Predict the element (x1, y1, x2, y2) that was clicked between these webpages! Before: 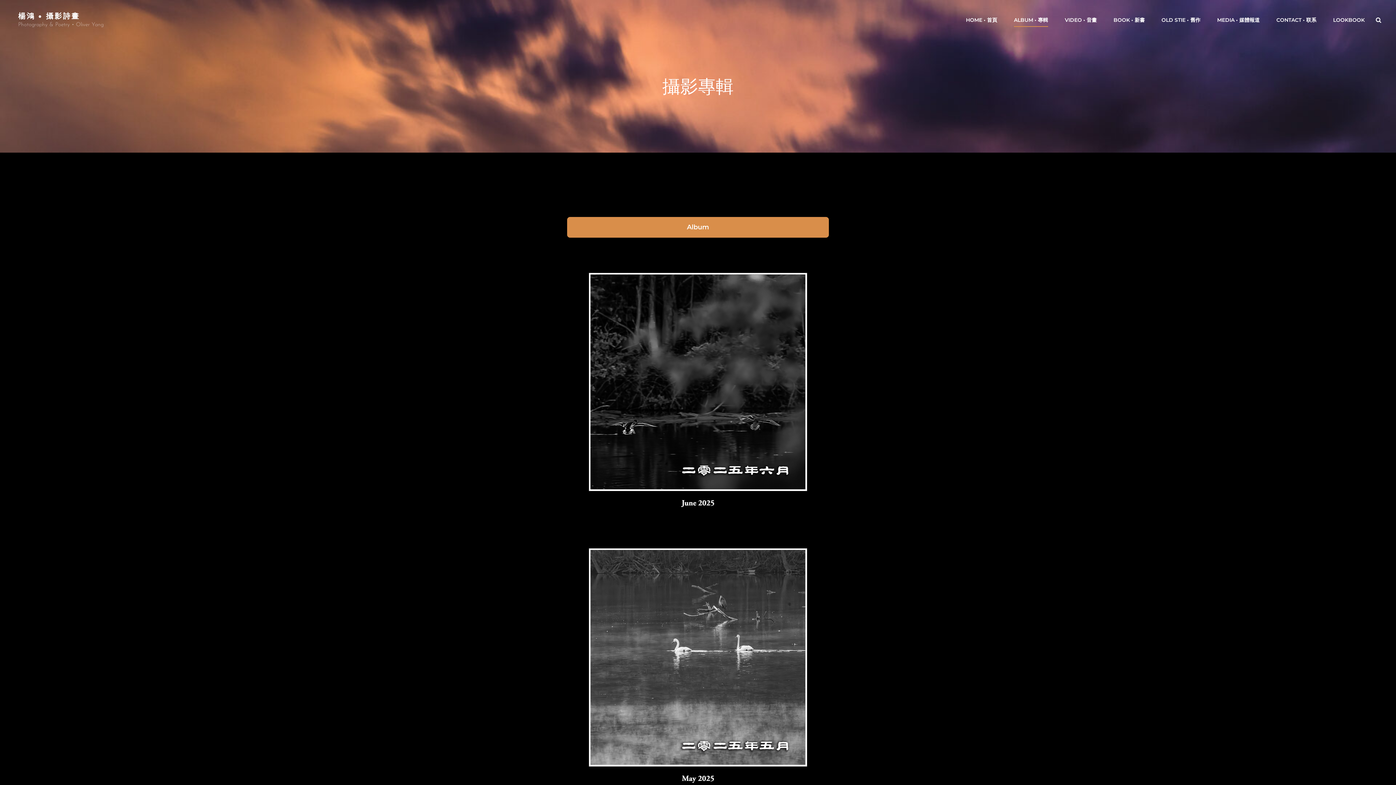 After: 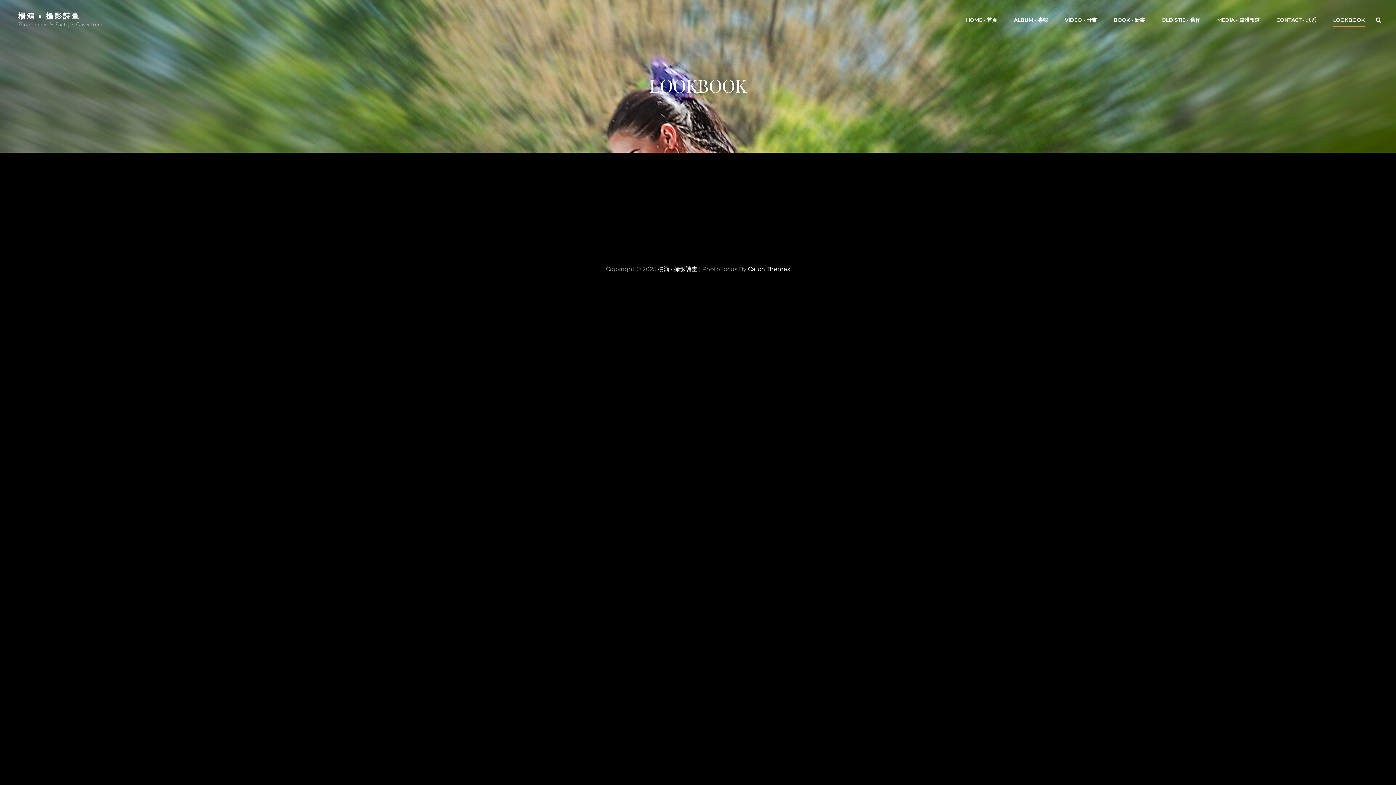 Action: label: LOOKBOOK bbox: (1326, 9, 1372, 30)